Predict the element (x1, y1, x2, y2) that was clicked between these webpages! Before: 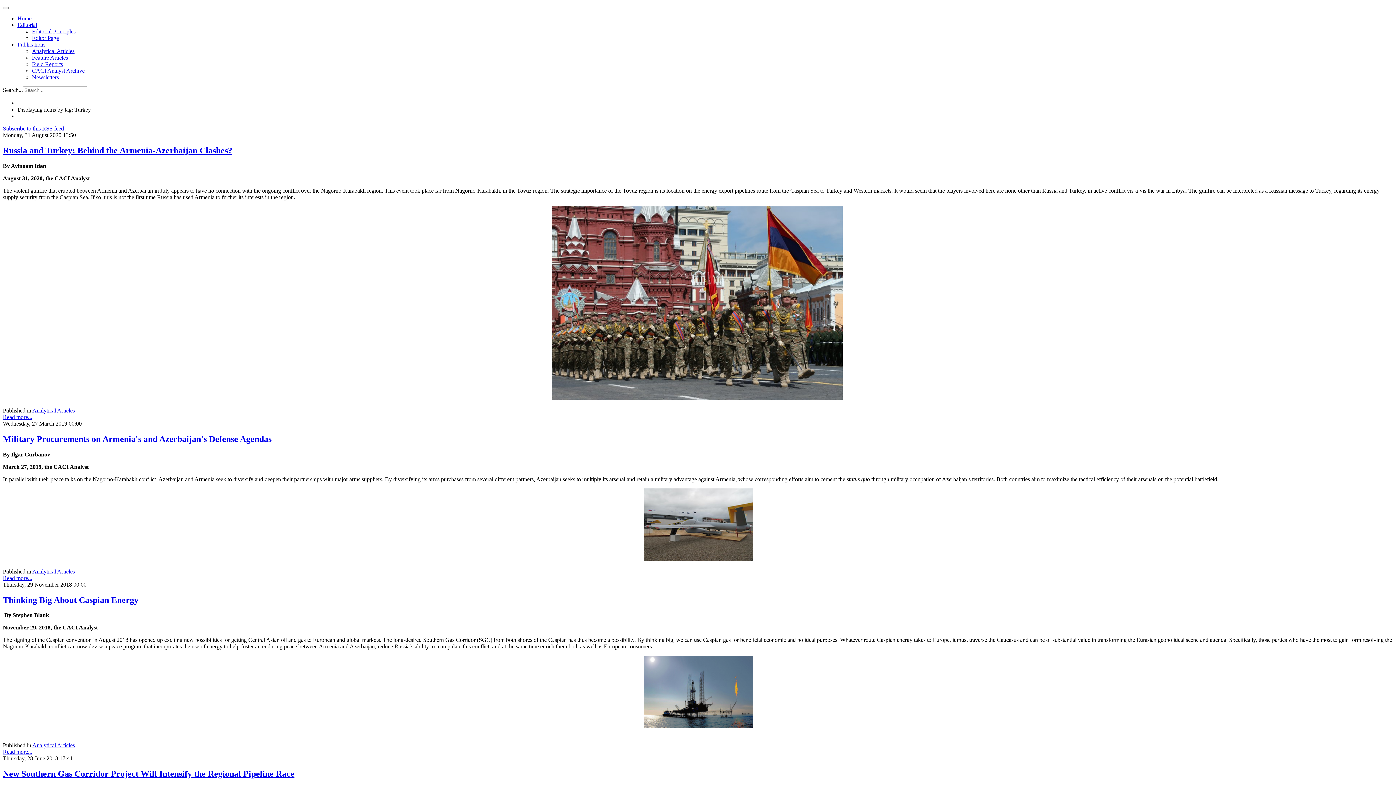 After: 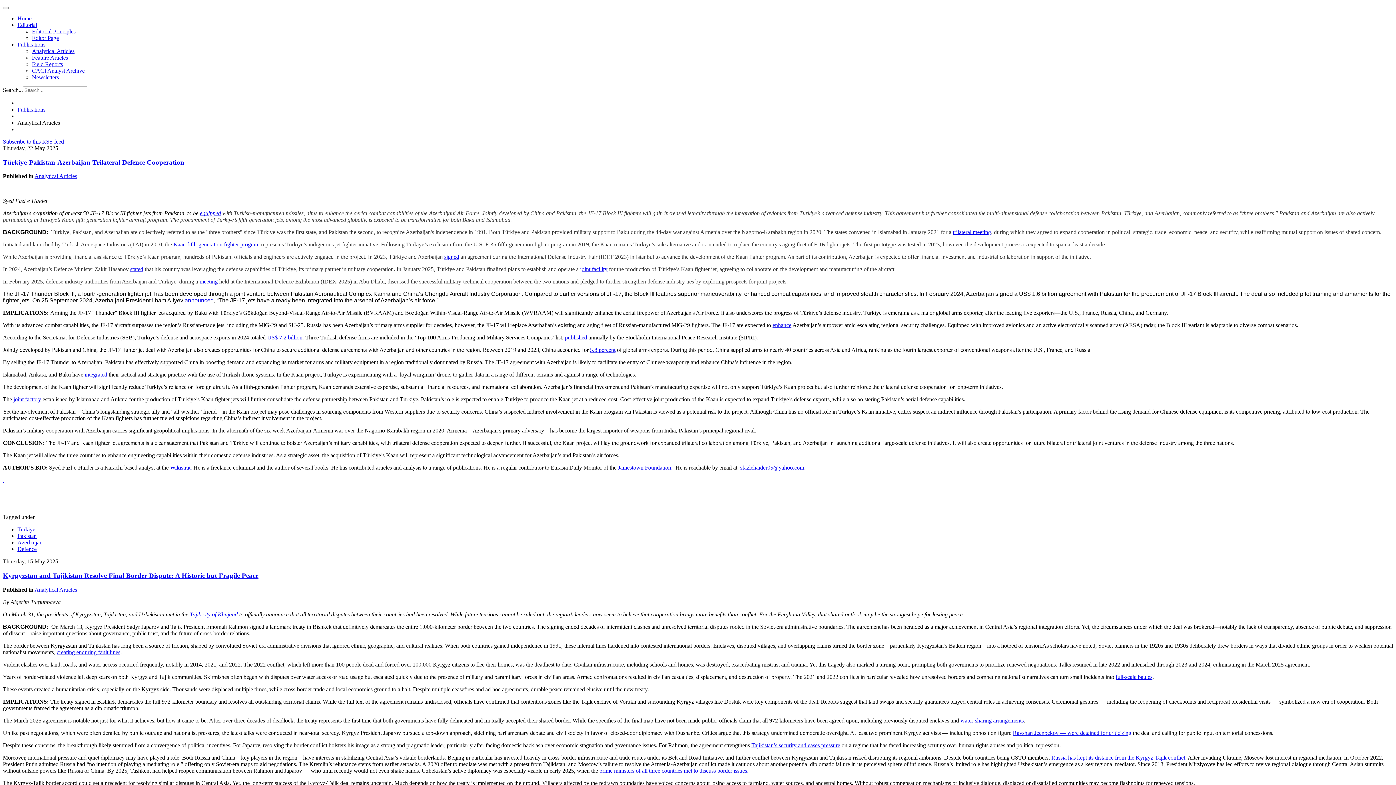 Action: bbox: (32, 407, 74, 413) label: Analytical Articles